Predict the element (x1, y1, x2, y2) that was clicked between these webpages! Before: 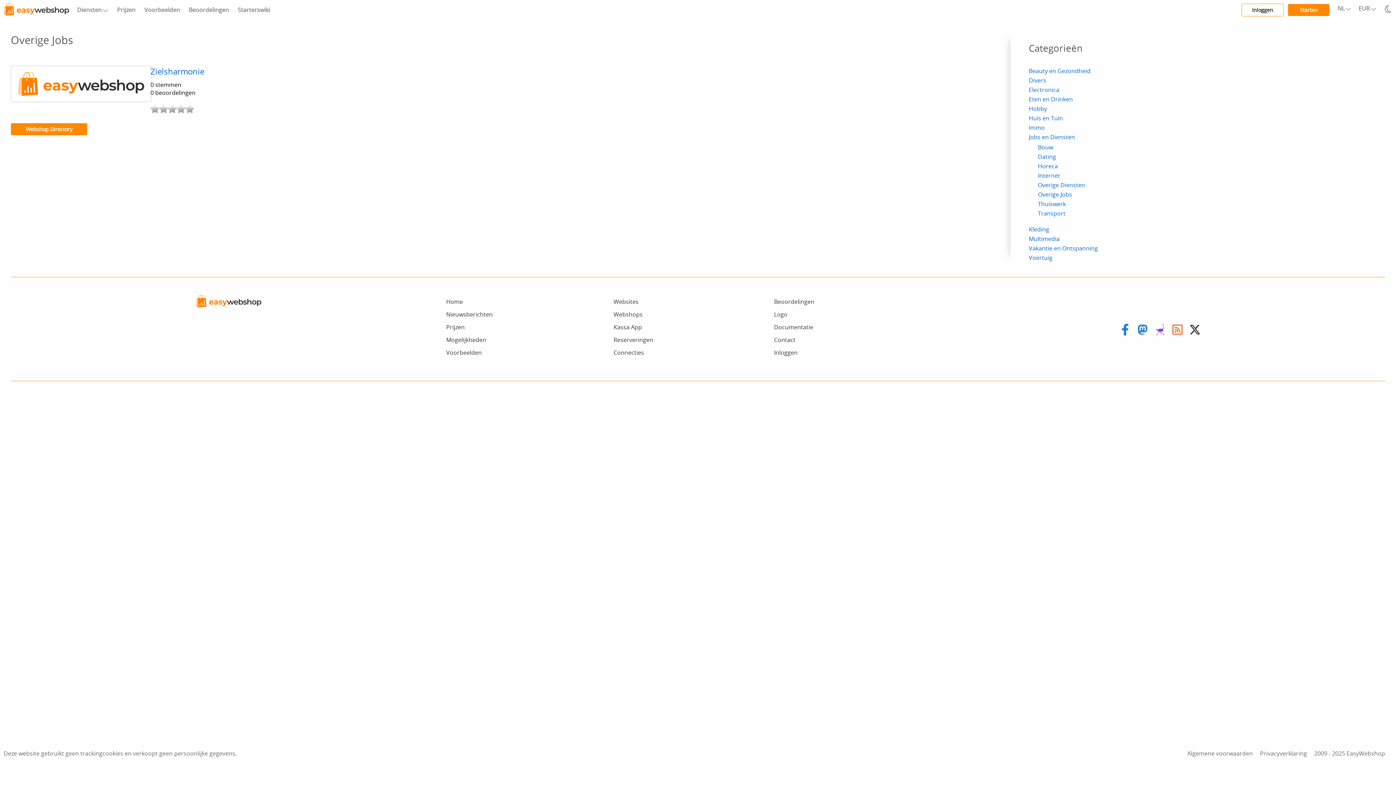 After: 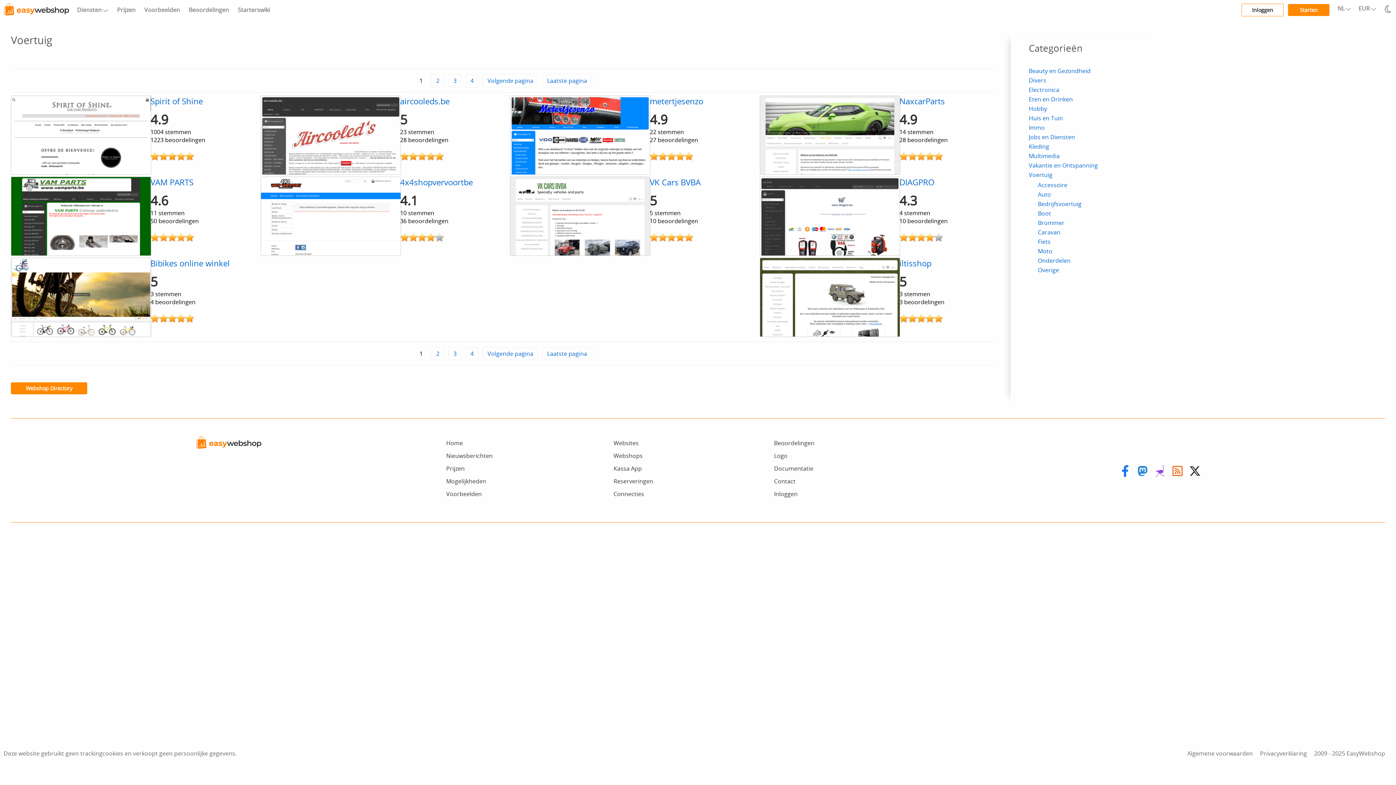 Action: label: Voertuig bbox: (1029, 253, 1052, 261)